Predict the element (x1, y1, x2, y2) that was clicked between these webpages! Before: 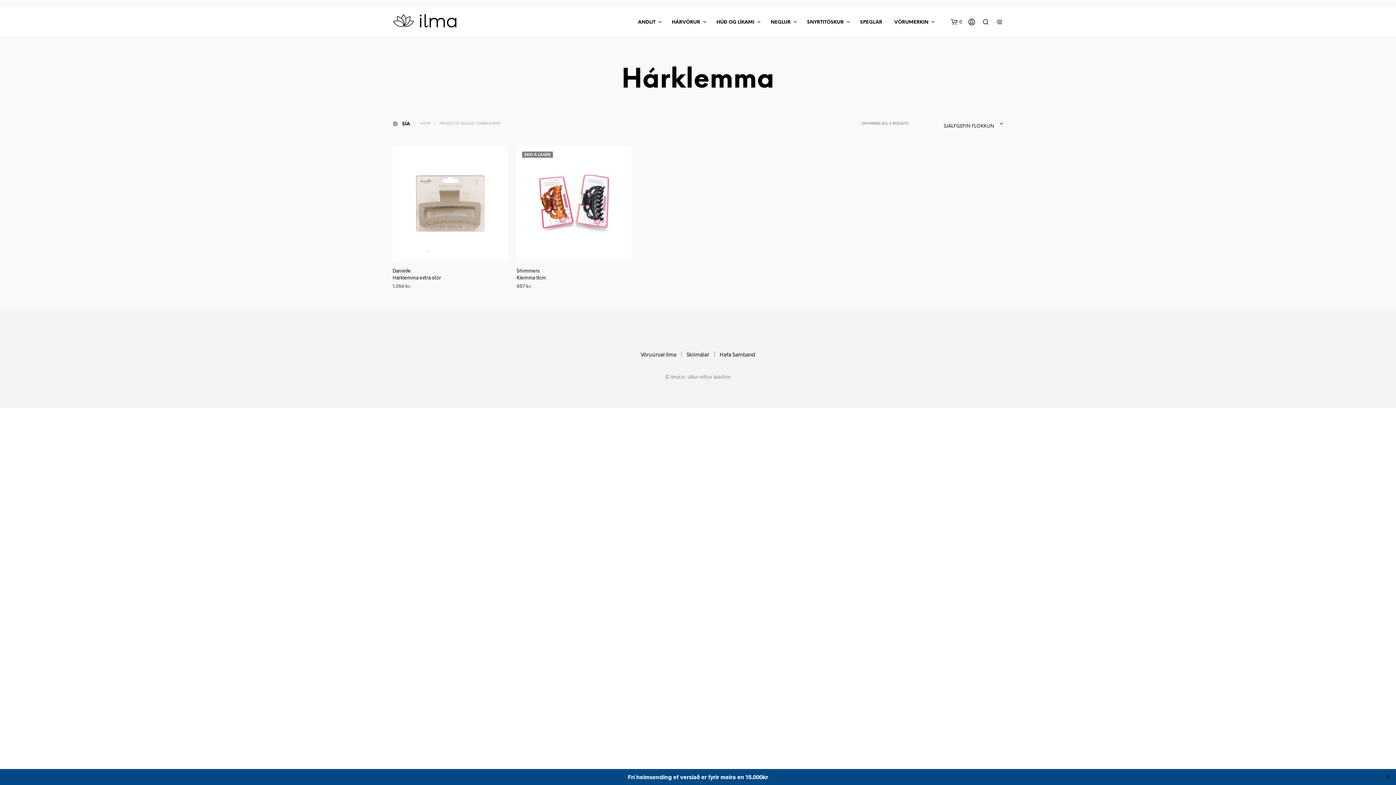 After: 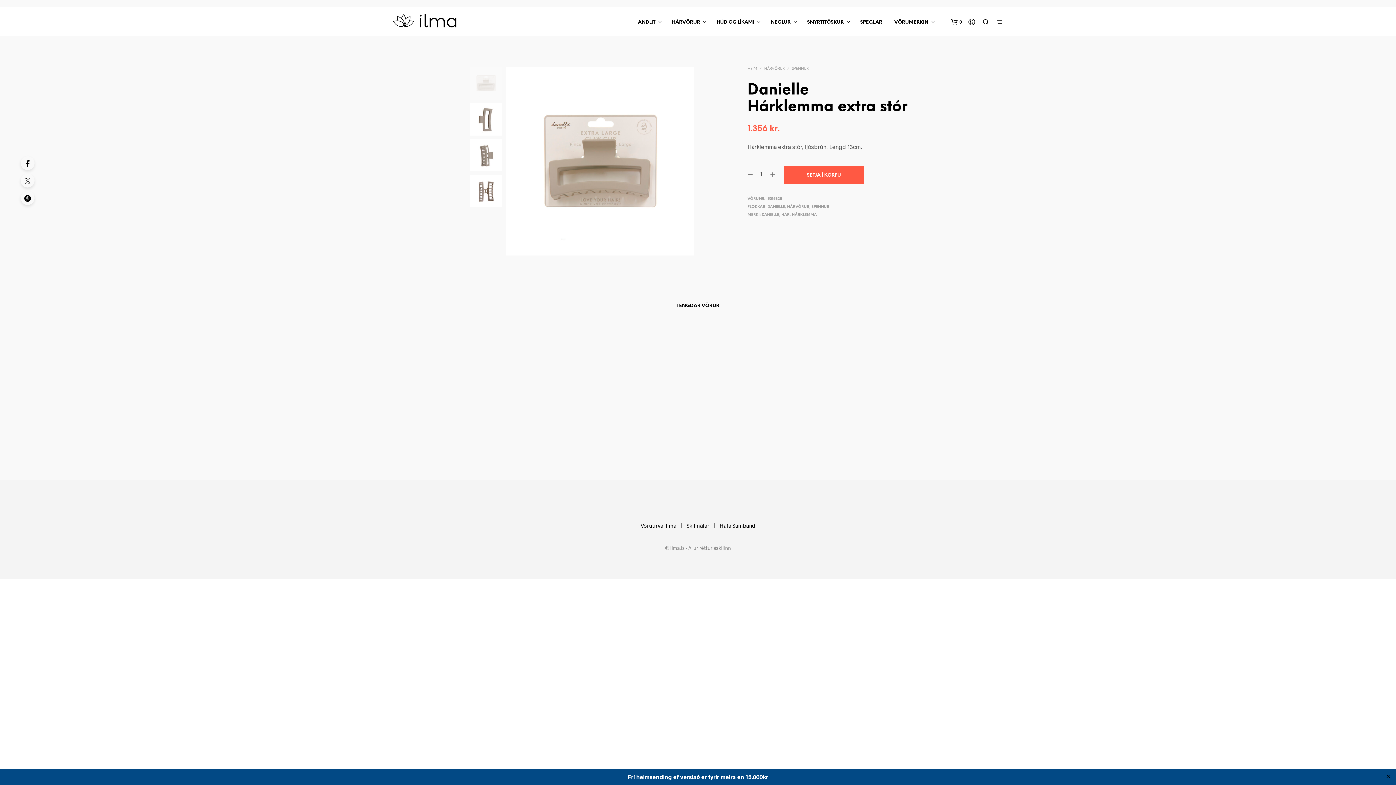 Action: bbox: (392, 146, 507, 261)